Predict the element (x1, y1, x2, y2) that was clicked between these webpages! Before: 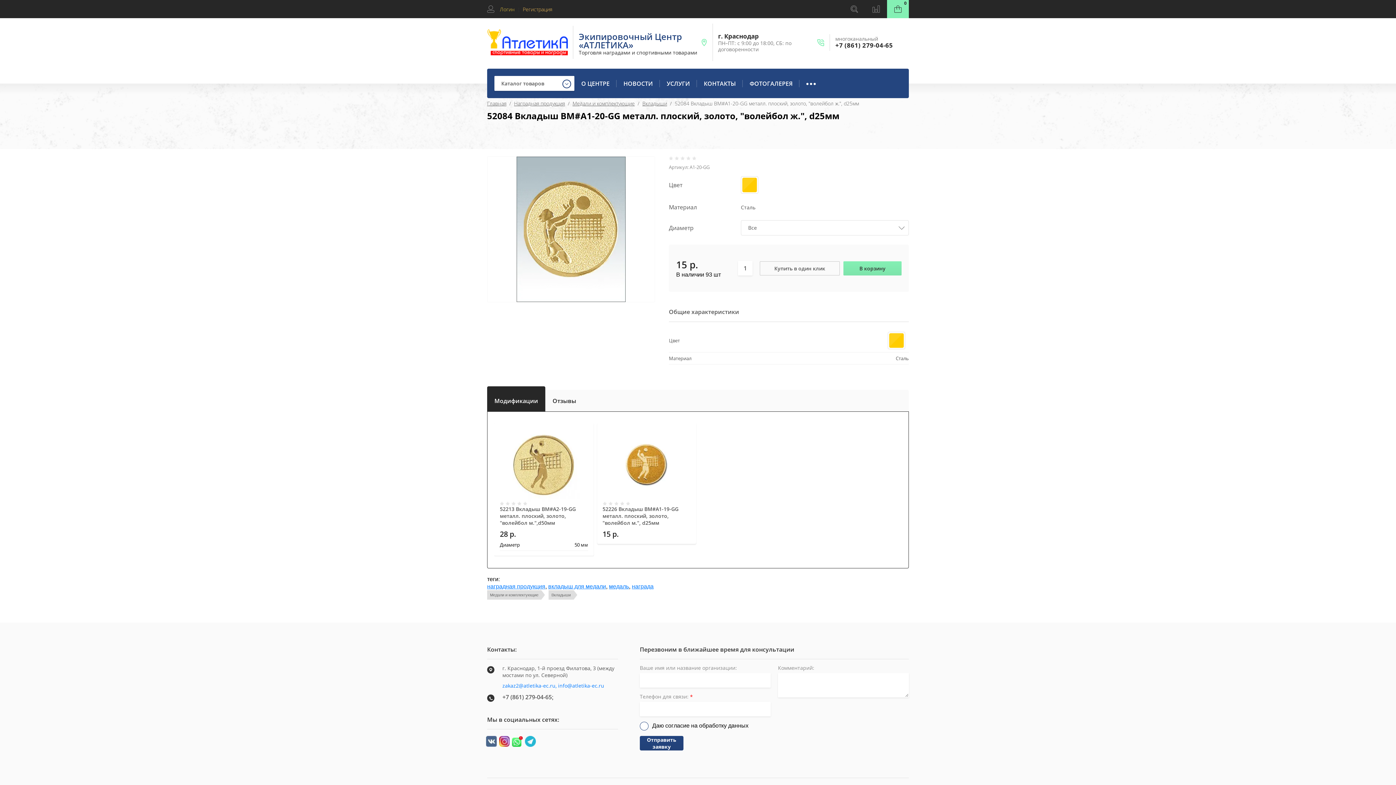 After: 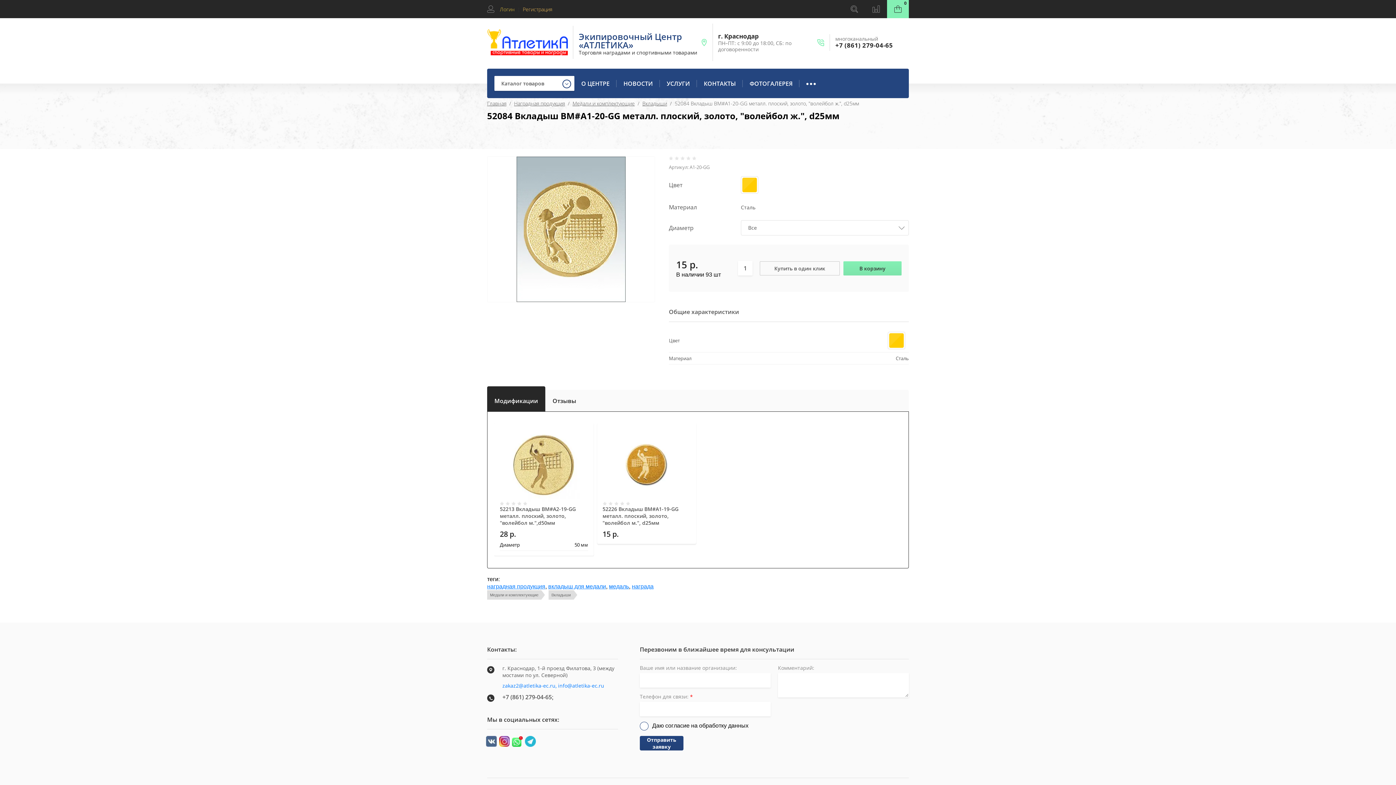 Action: bbox: (494, 386, 538, 402) label: Модификации